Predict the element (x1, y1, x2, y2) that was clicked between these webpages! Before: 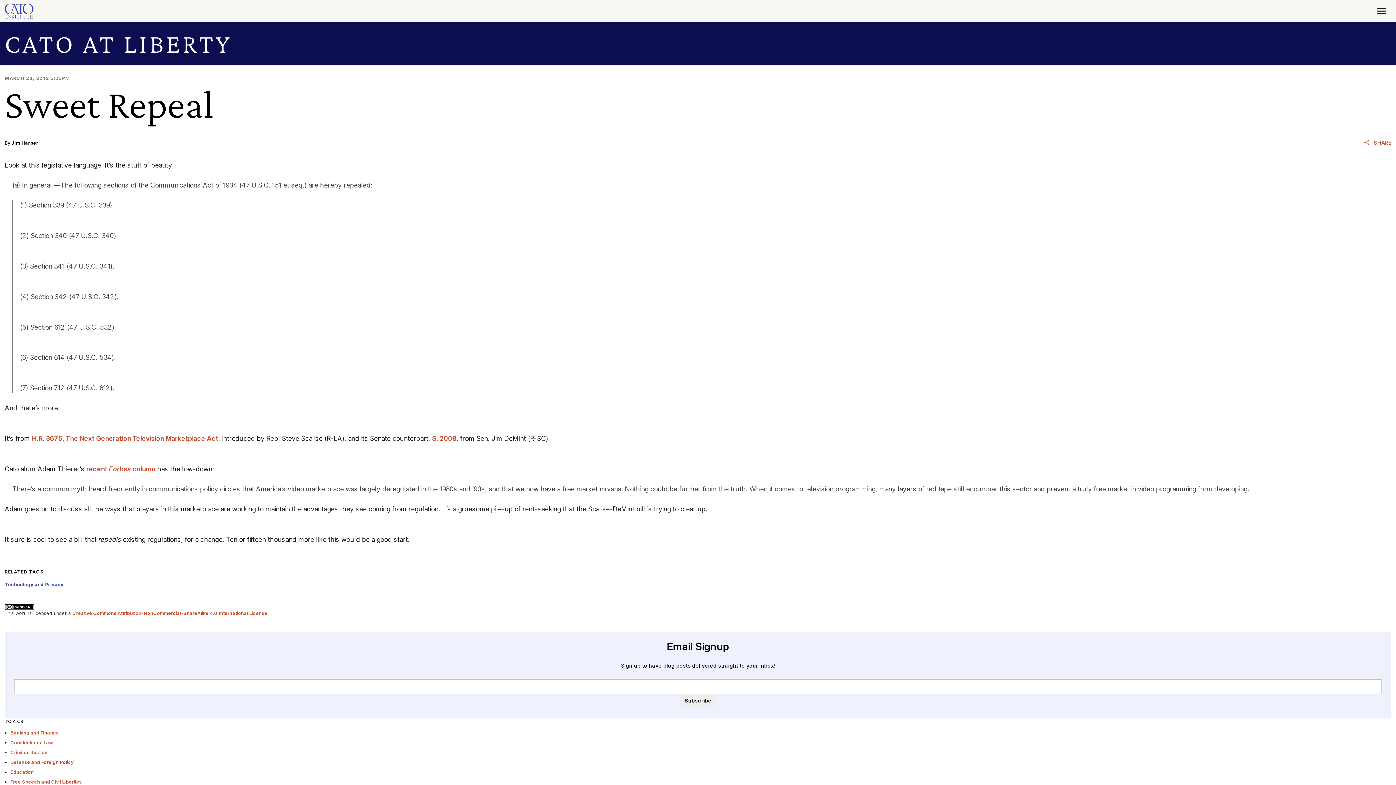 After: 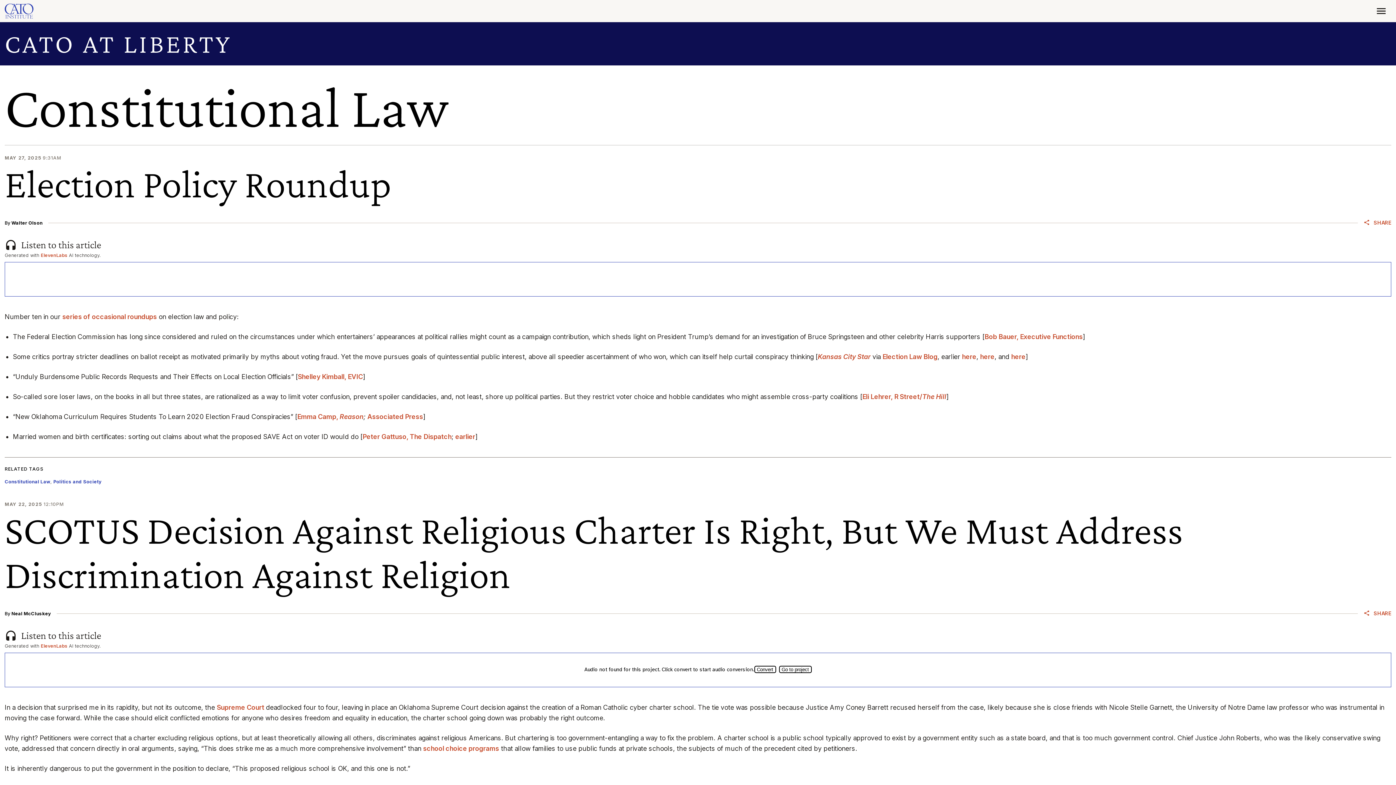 Action: label: Constitutional Law bbox: (10, 740, 53, 745)